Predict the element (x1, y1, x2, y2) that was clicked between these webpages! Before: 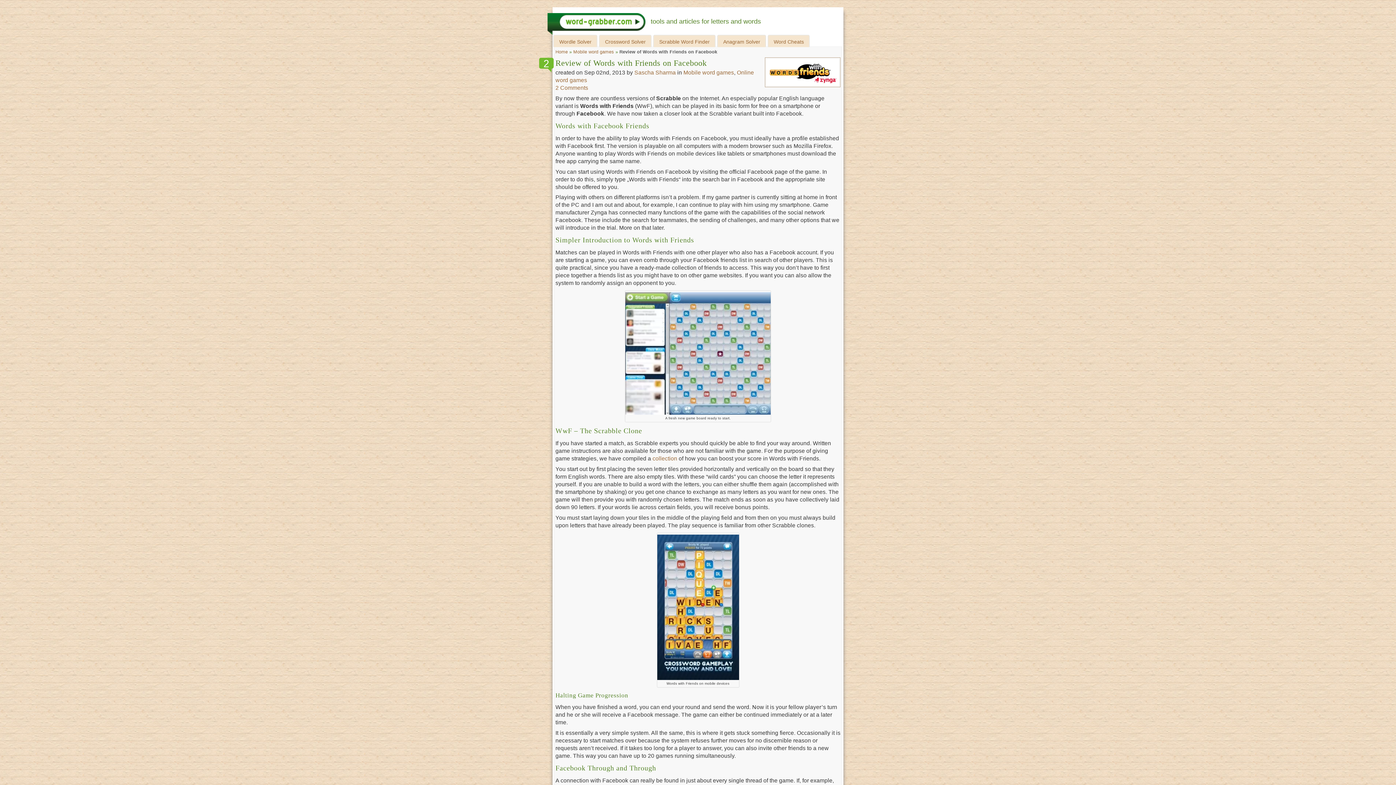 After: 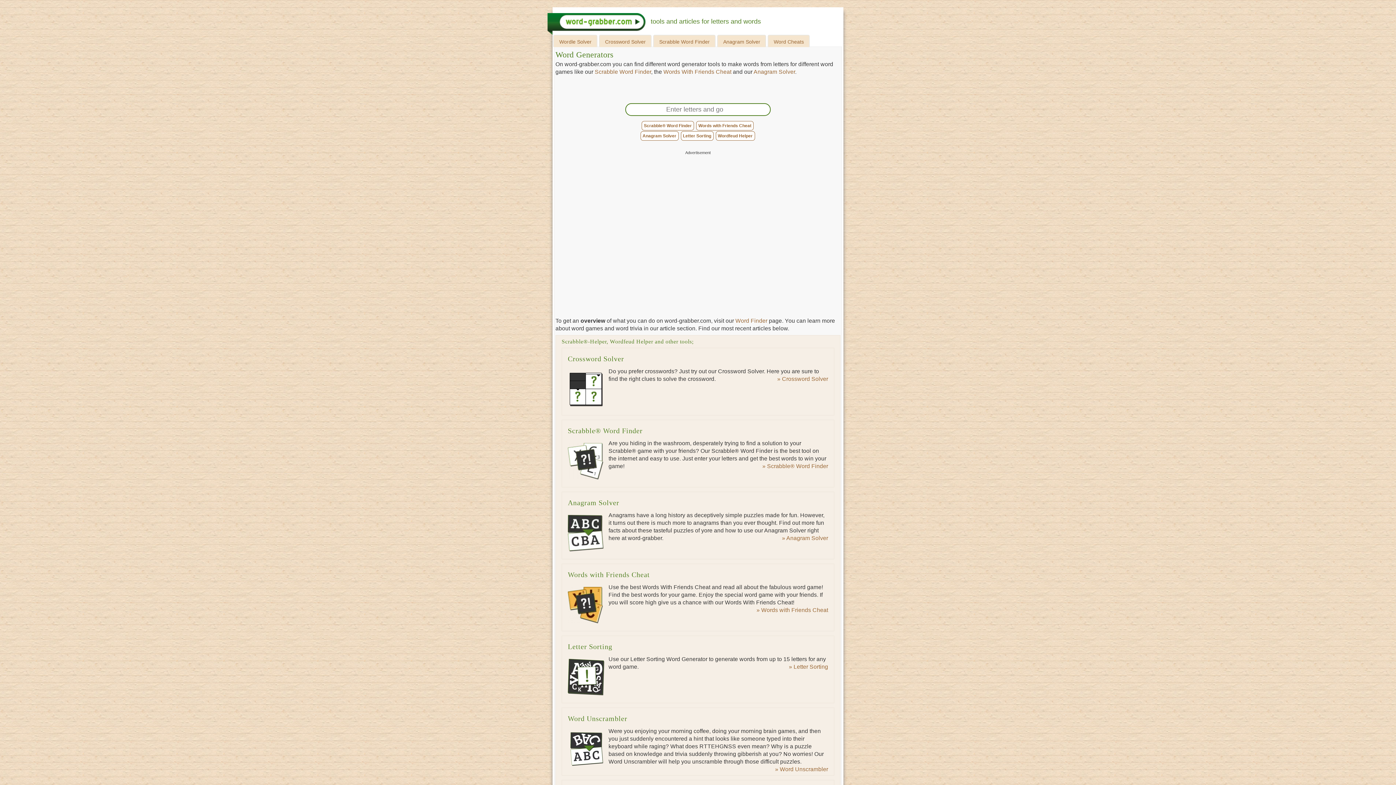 Action: label: Home bbox: (555, 49, 568, 54)